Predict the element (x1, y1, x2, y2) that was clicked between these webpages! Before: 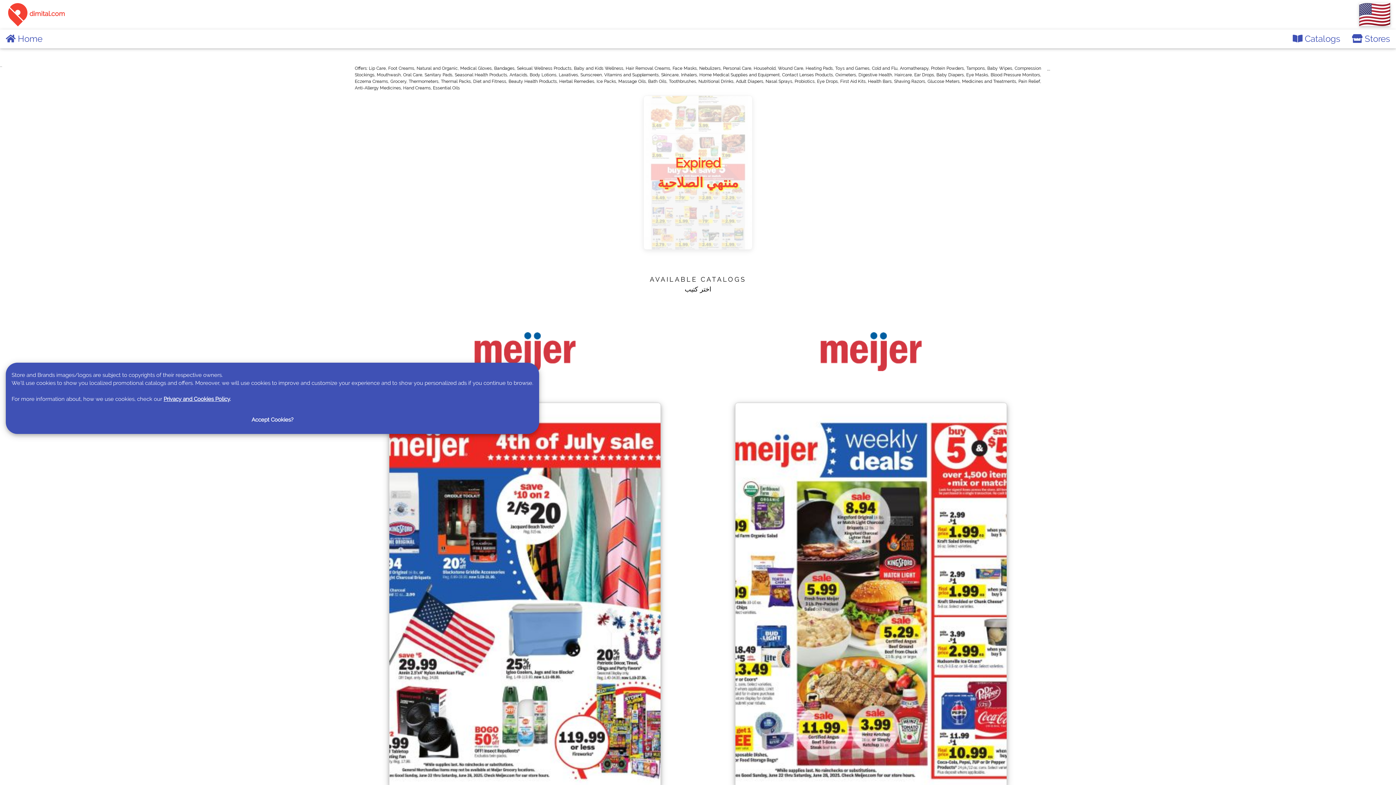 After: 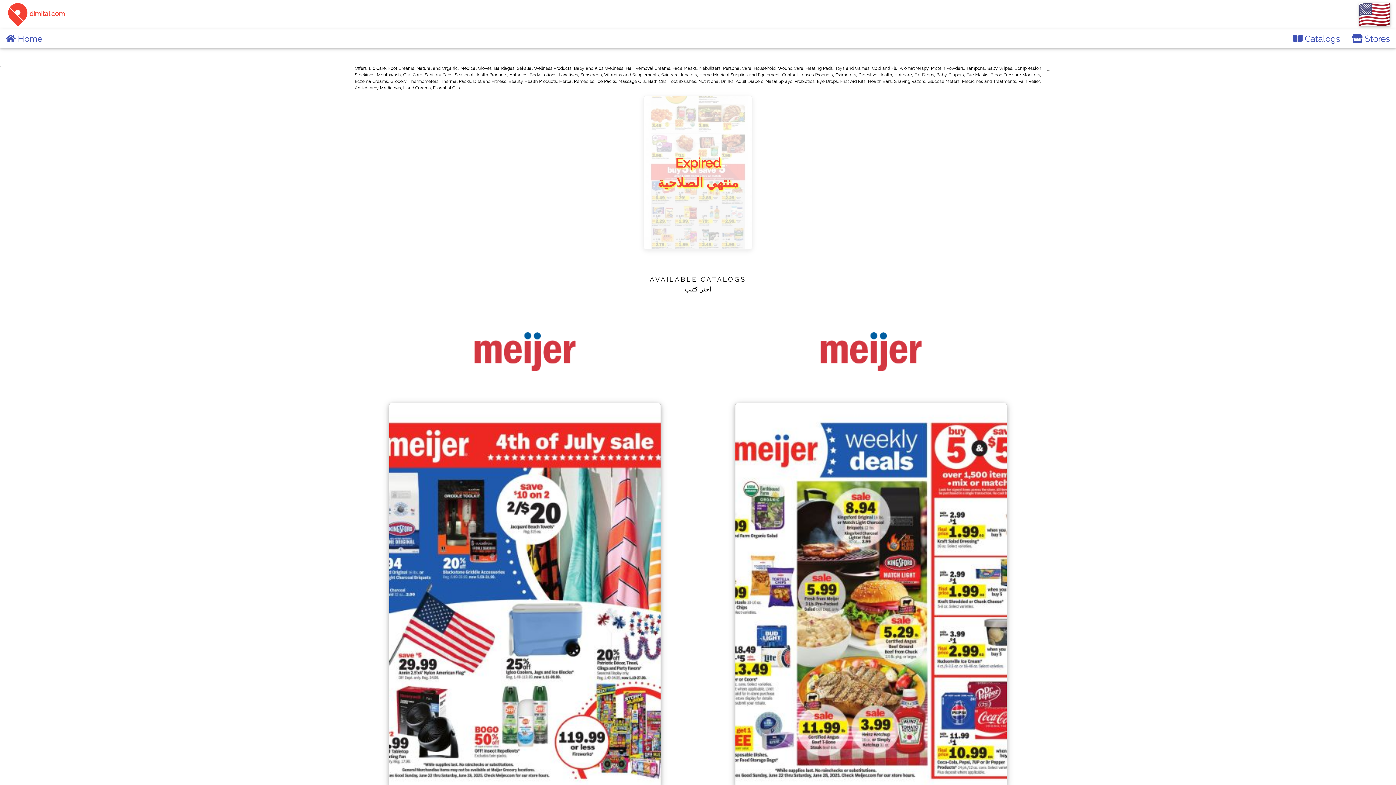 Action: bbox: (242, 411, 302, 428) label: Accept Cookies?